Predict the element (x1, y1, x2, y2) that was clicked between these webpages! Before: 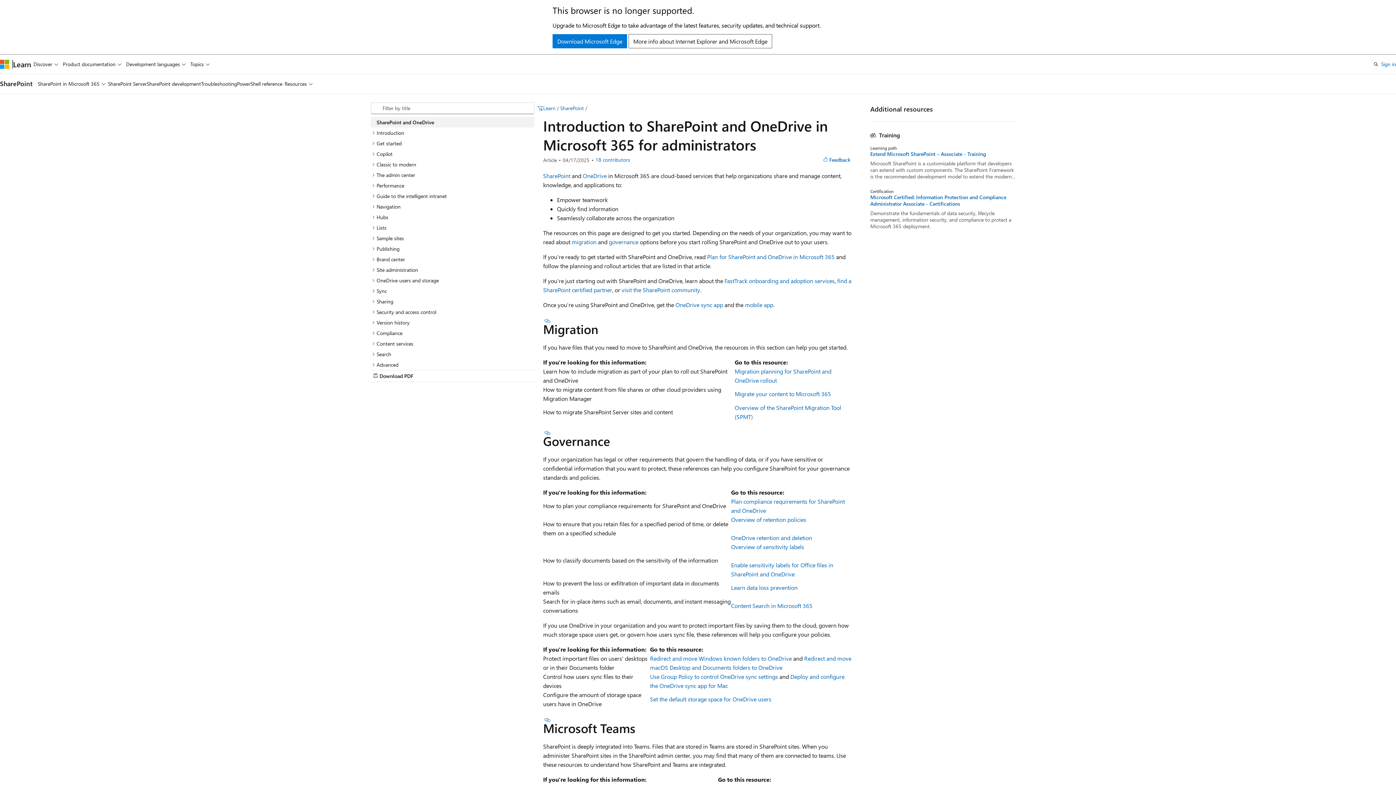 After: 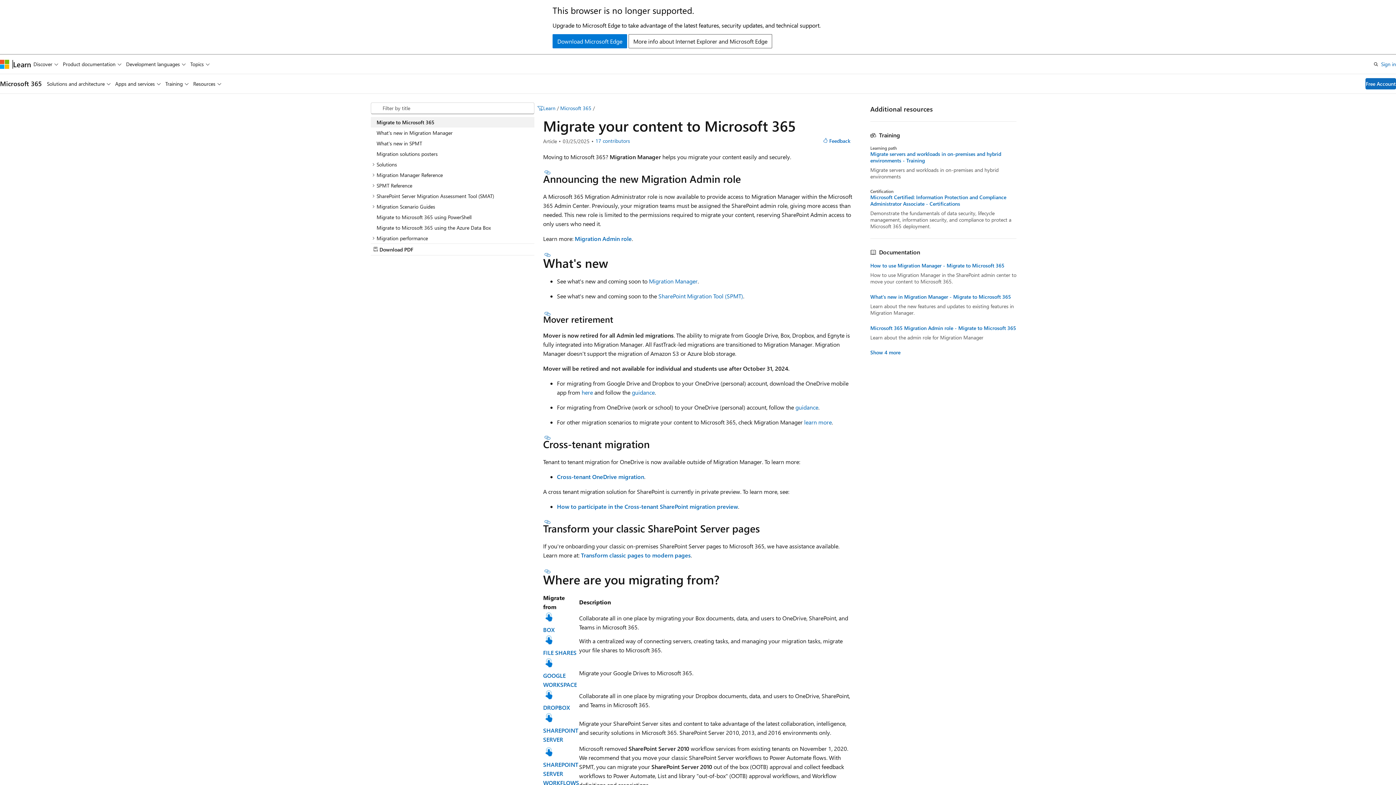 Action: bbox: (734, 390, 831, 397) label: Migrate your content to Microsoft 365